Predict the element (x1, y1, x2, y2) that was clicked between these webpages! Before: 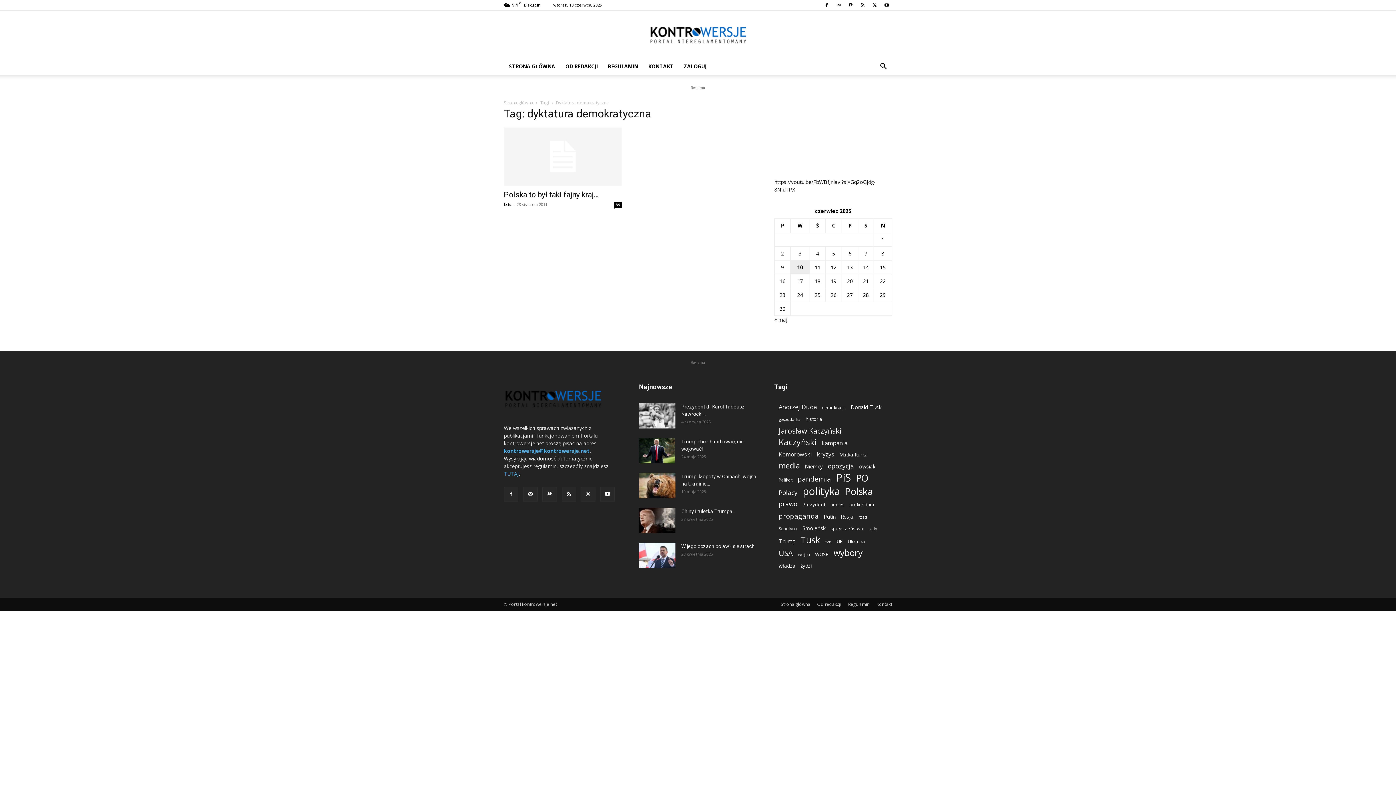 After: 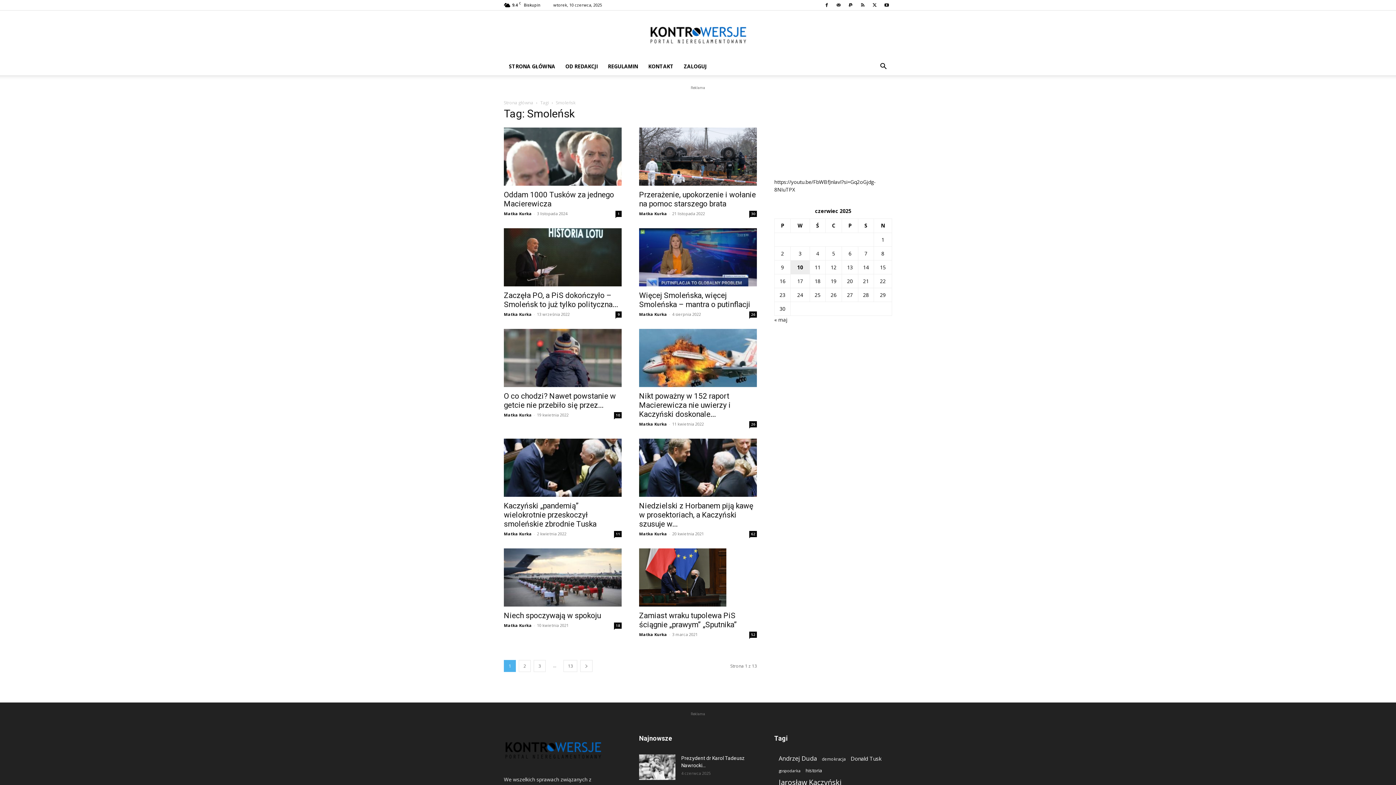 Action: label: Smoleńsk (122 elementy) bbox: (802, 524, 825, 532)